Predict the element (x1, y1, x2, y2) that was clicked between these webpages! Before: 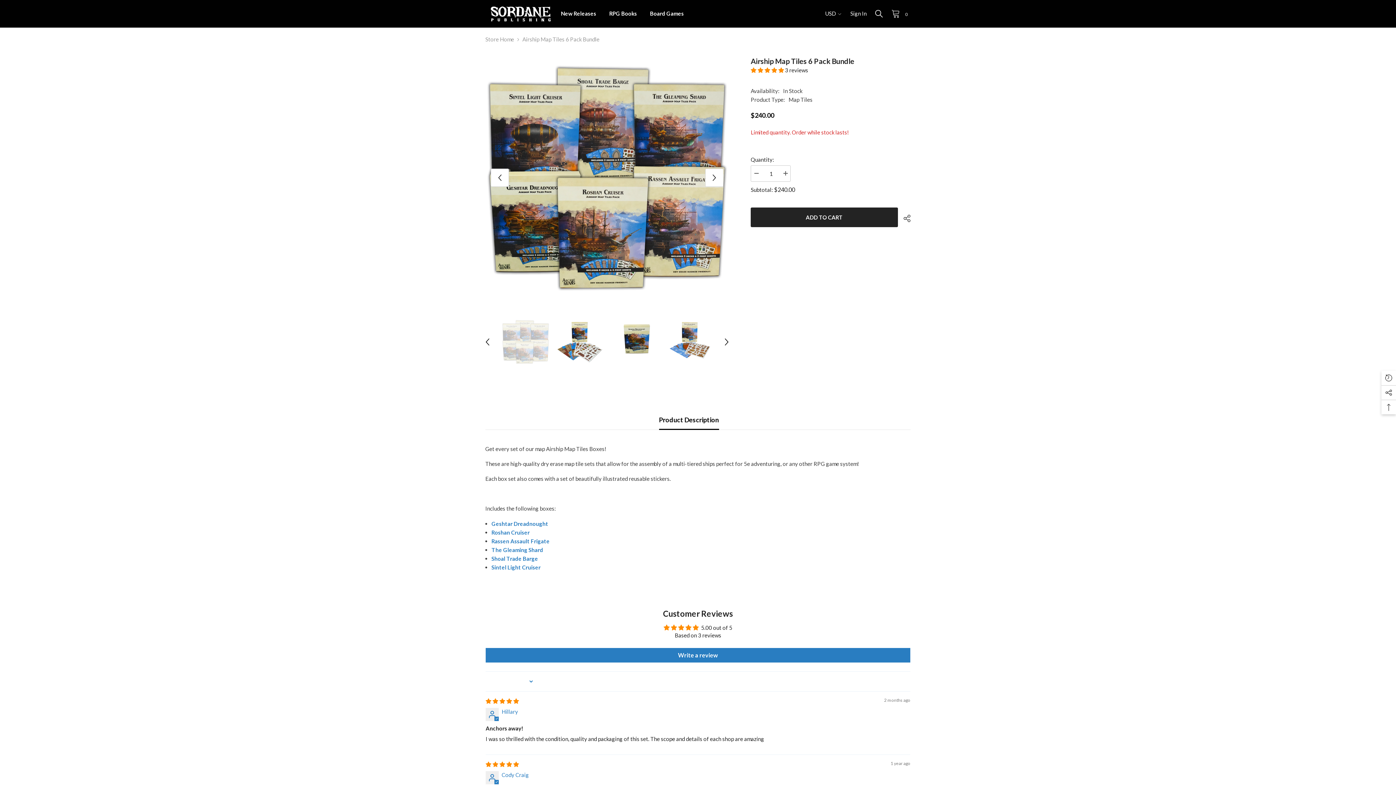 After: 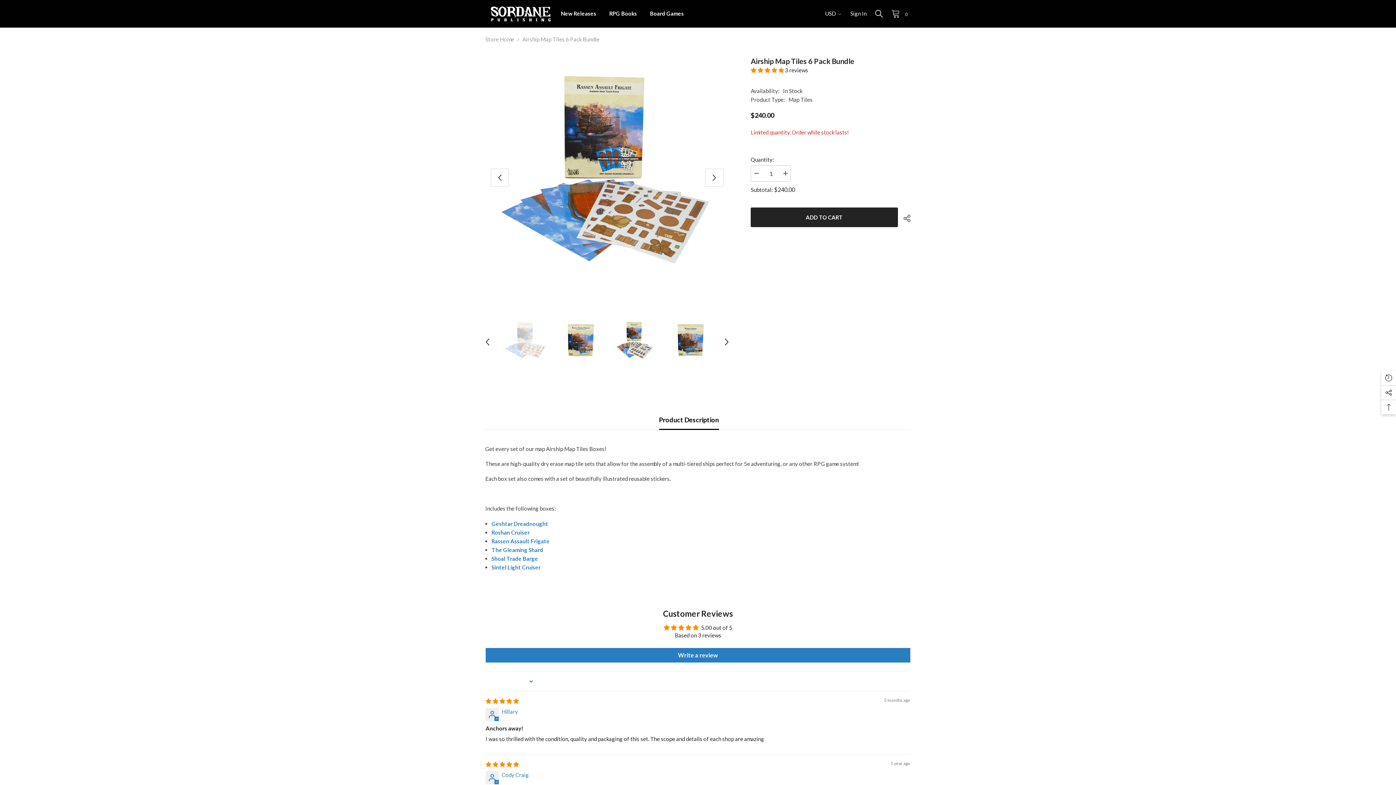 Action: bbox: (666, 306, 714, 377)